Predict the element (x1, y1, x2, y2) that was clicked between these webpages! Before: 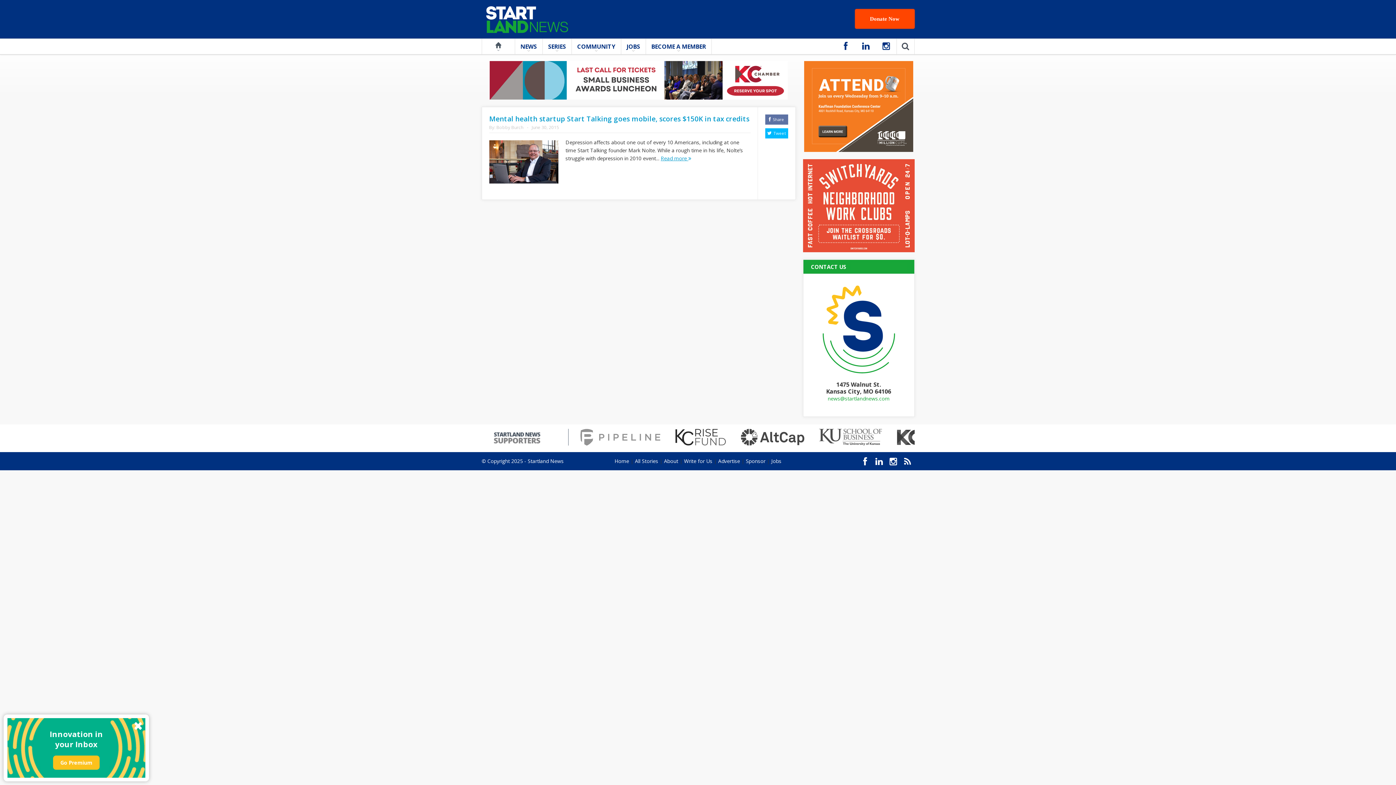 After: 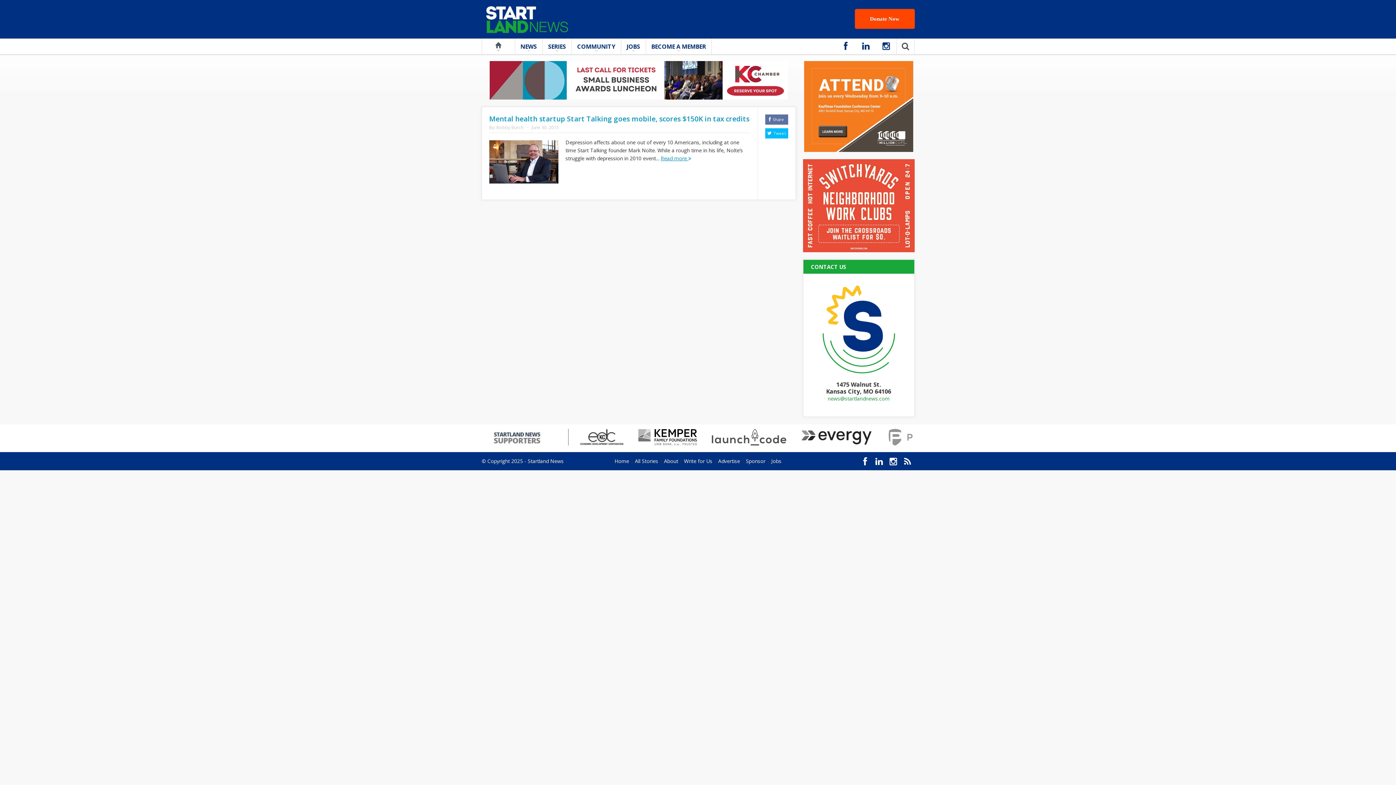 Action: label: news@startlandnews.com bbox: (828, 395, 889, 402)